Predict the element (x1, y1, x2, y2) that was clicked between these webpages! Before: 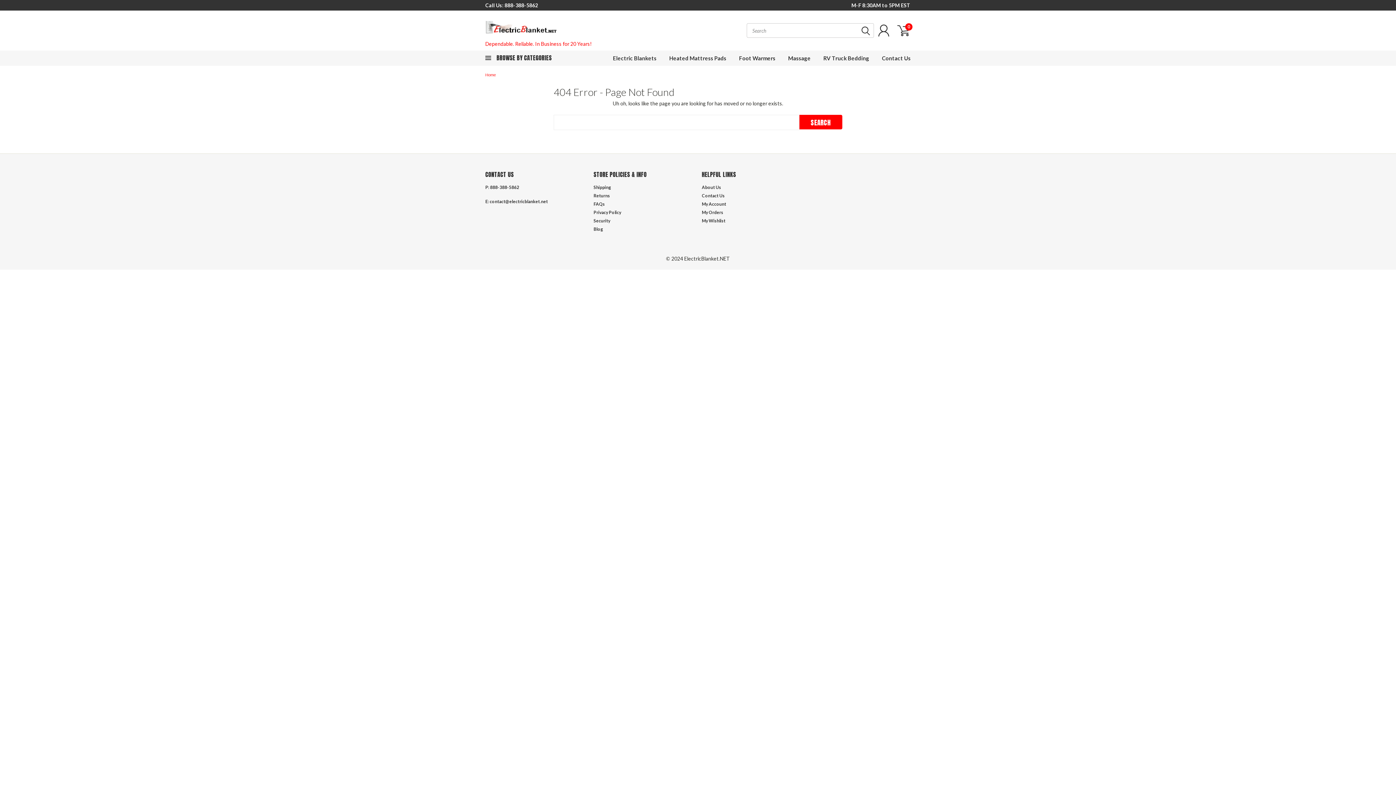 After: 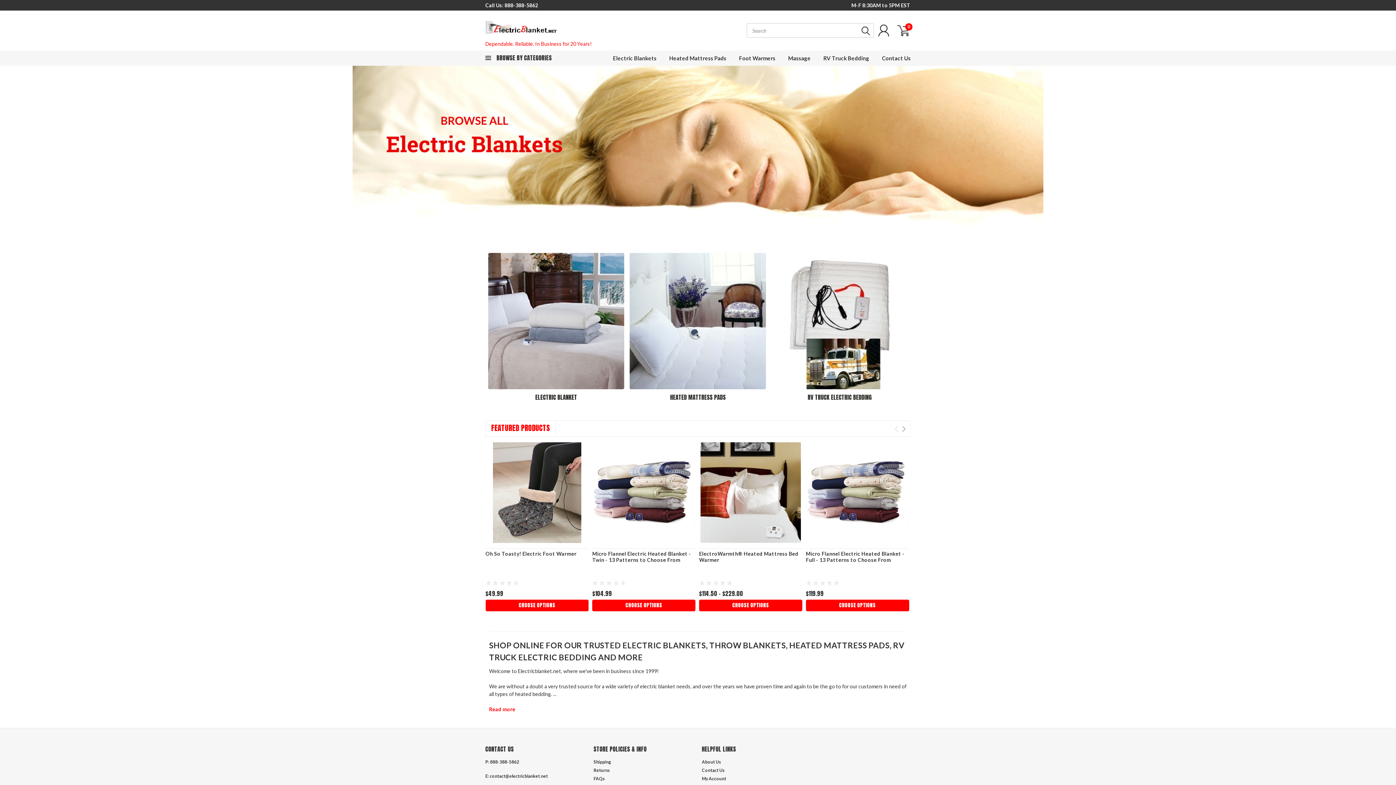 Action: bbox: (485, 14, 558, 40)